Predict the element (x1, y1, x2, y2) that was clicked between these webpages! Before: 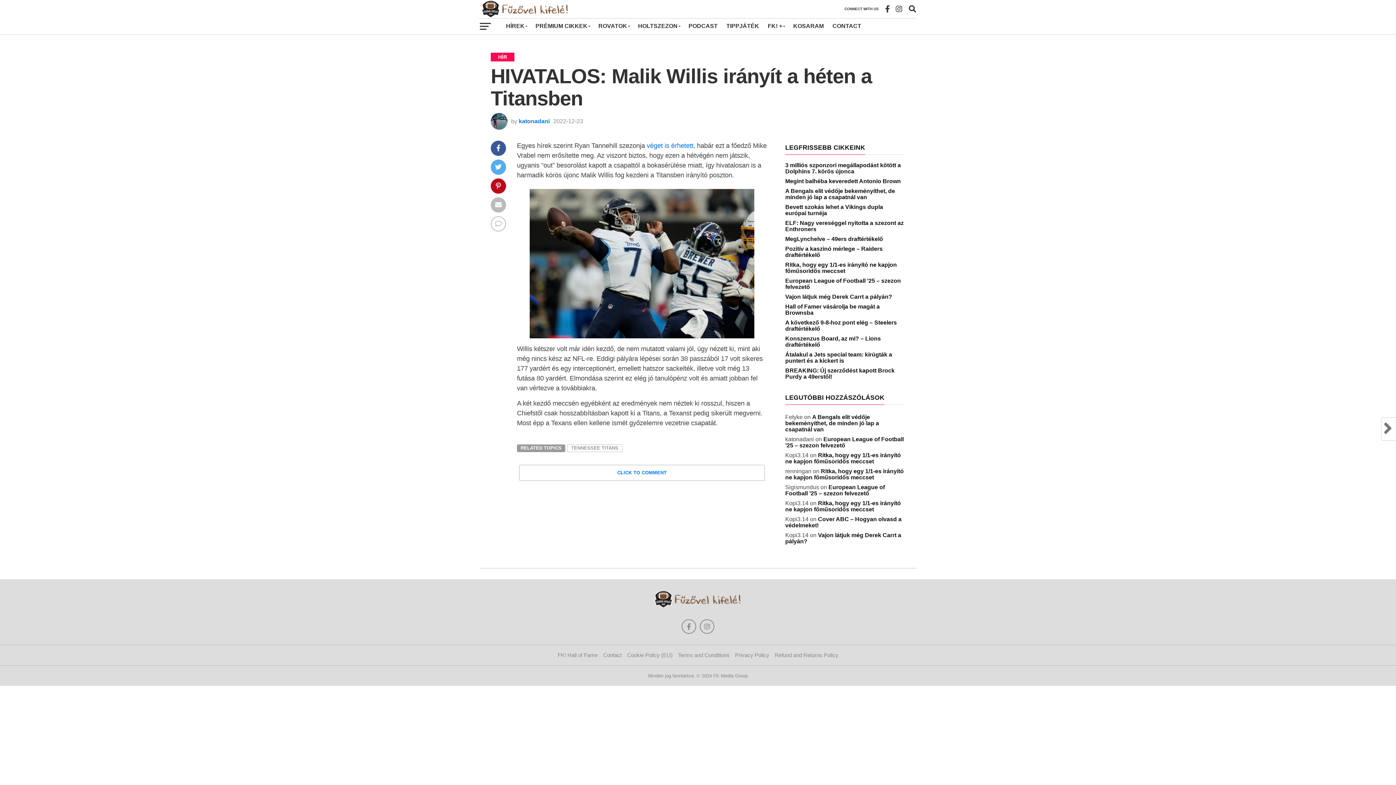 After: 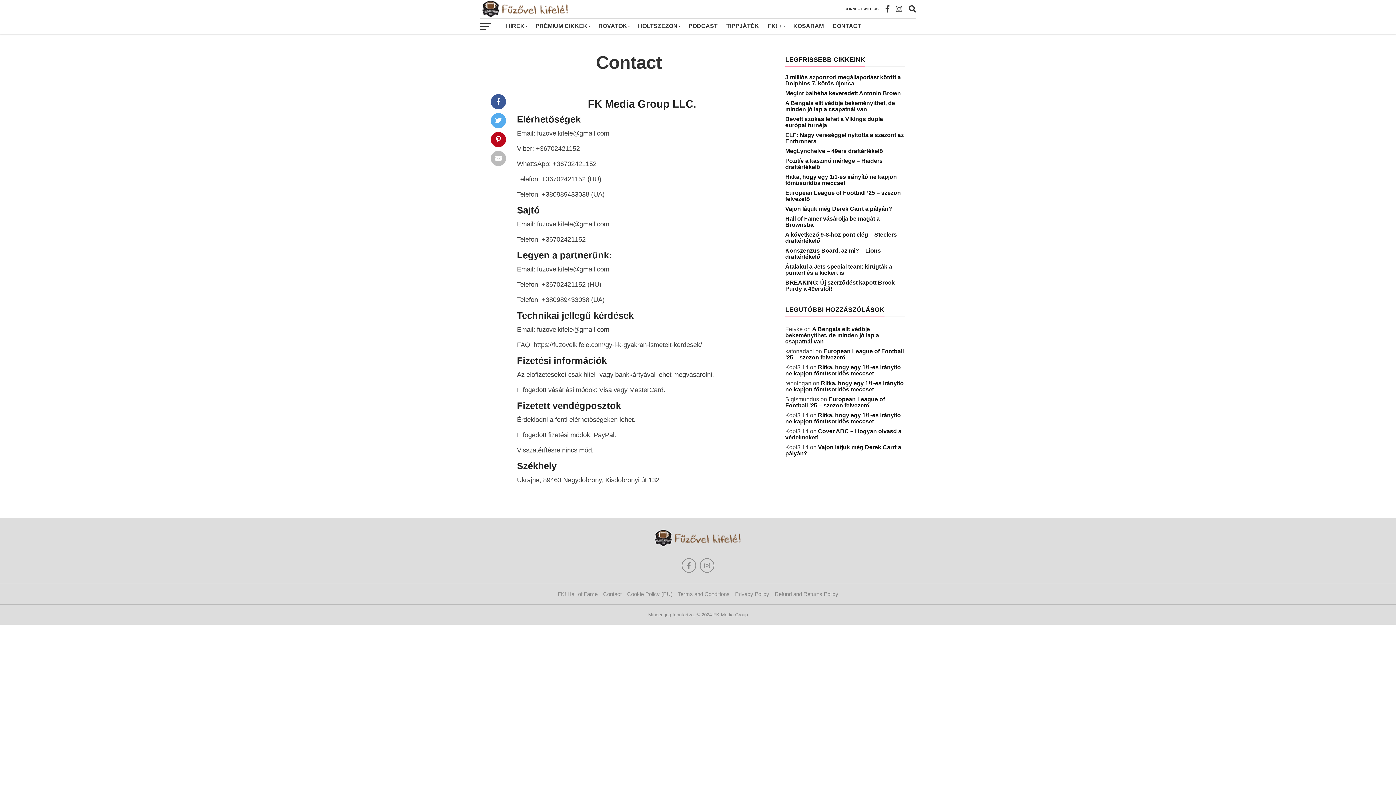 Action: label: Contact bbox: (603, 652, 621, 658)